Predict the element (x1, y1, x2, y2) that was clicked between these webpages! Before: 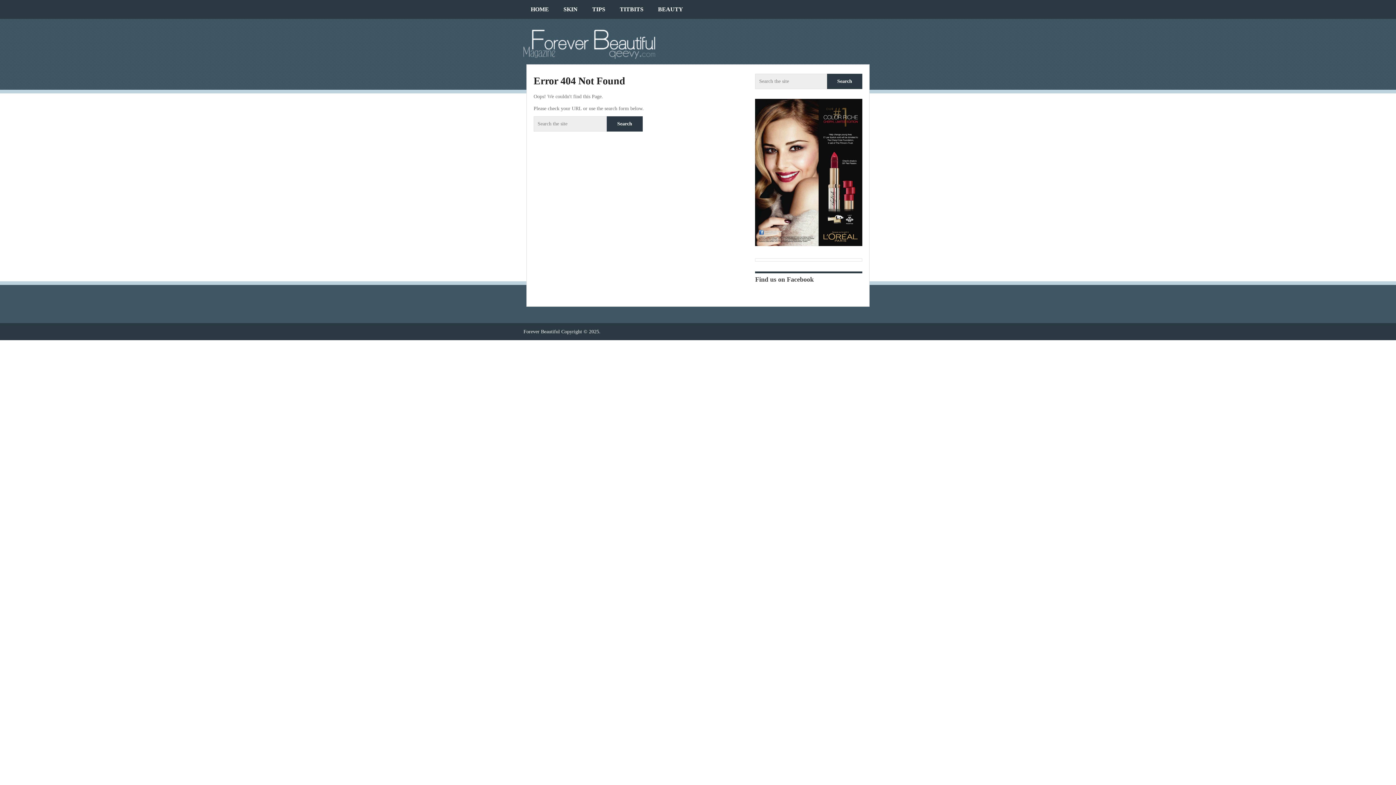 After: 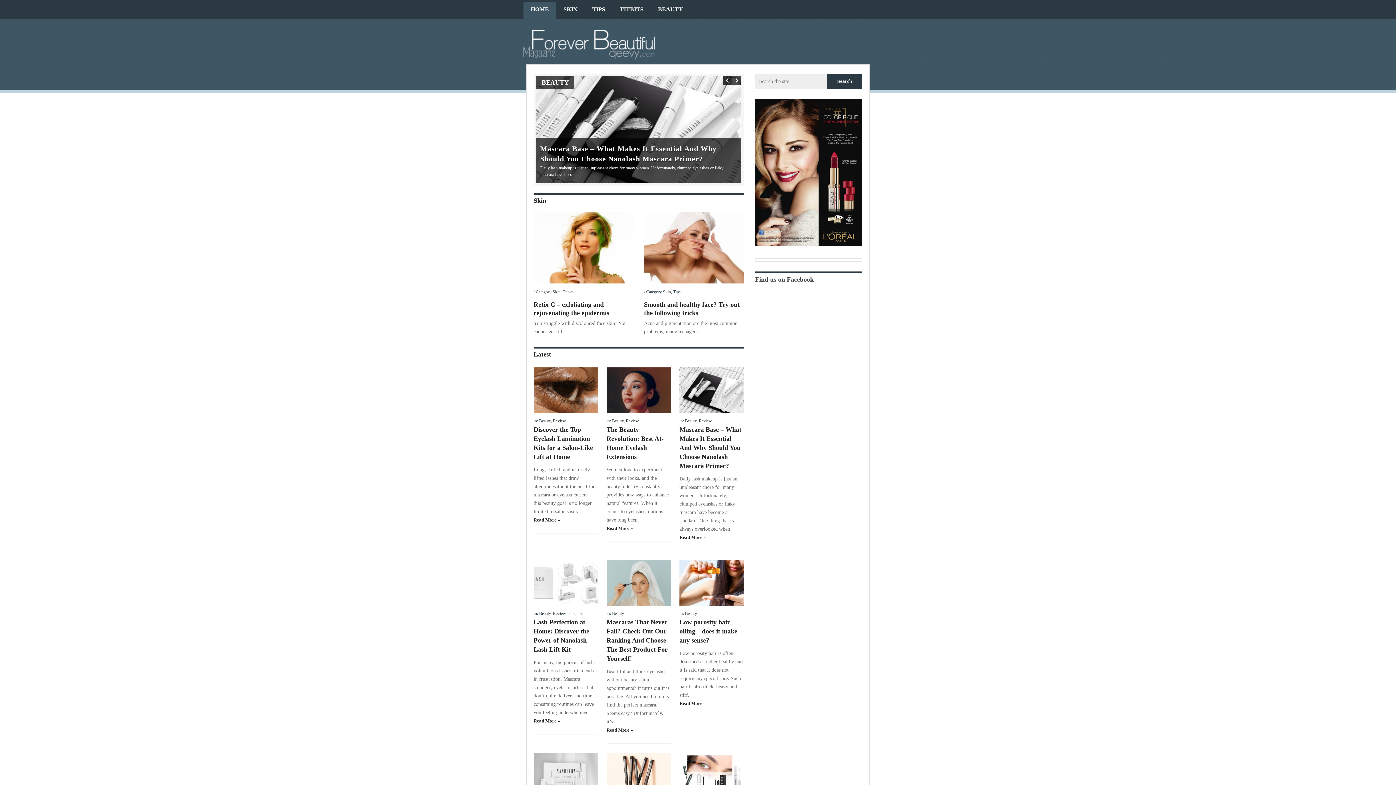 Action: bbox: (523, 29, 655, 58)